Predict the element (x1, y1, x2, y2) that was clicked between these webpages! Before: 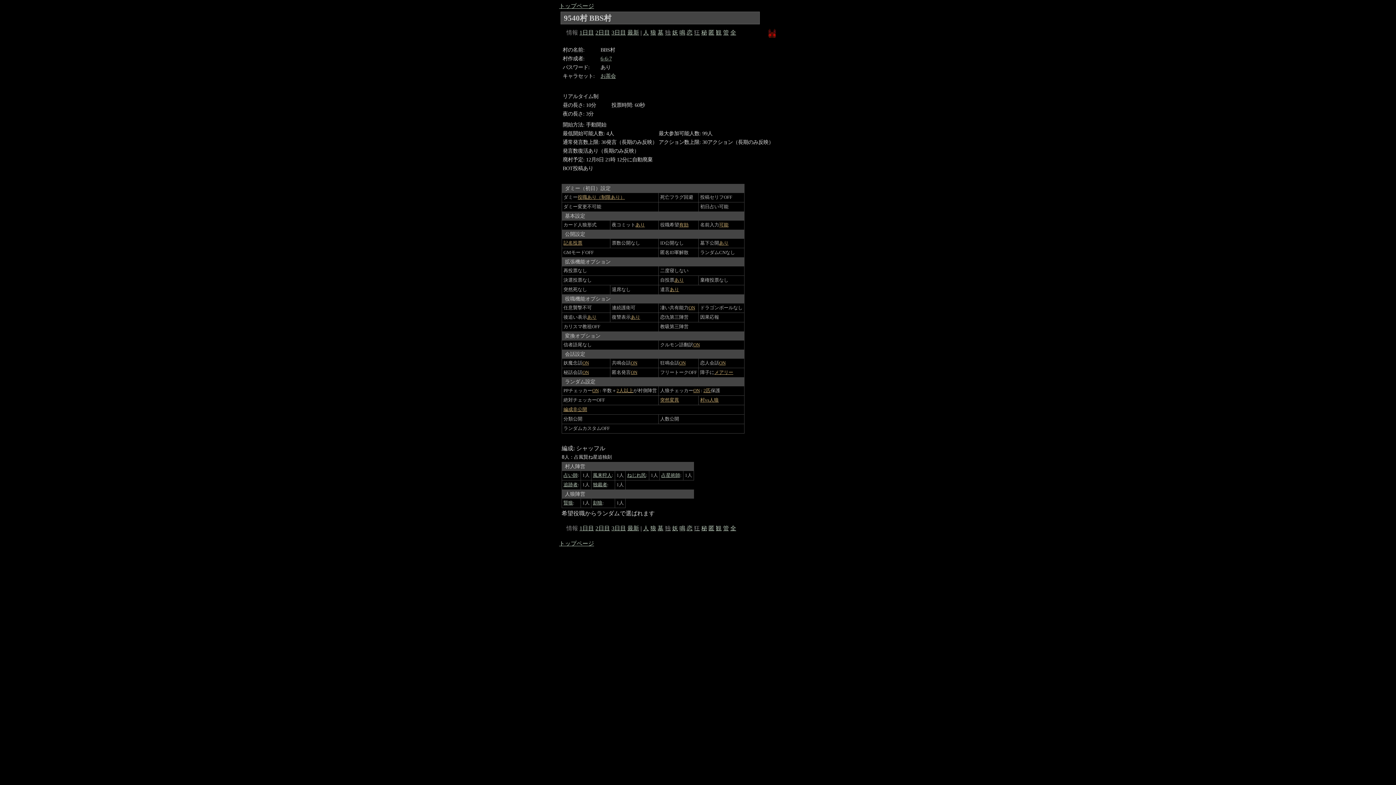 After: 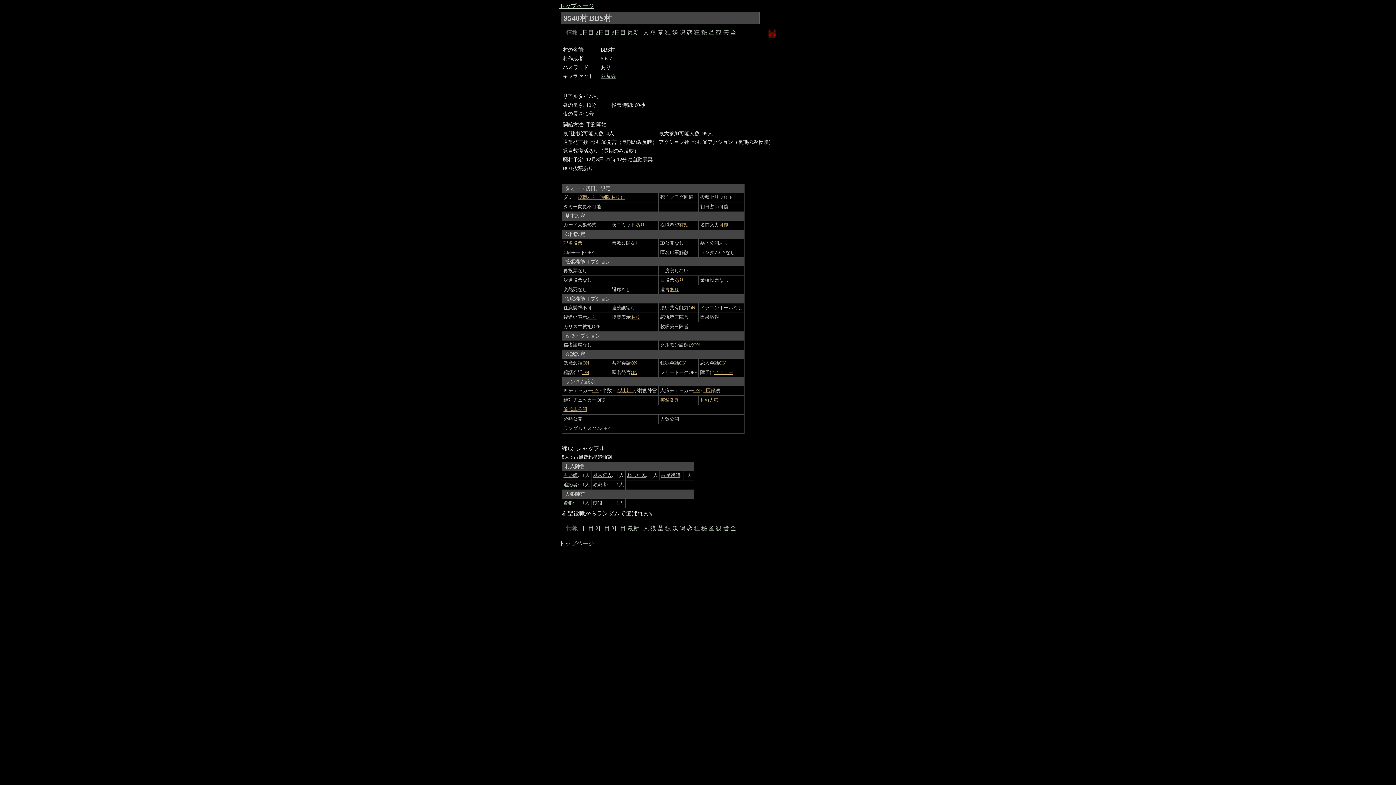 Action: bbox: (694, 525, 700, 531) label: 狂